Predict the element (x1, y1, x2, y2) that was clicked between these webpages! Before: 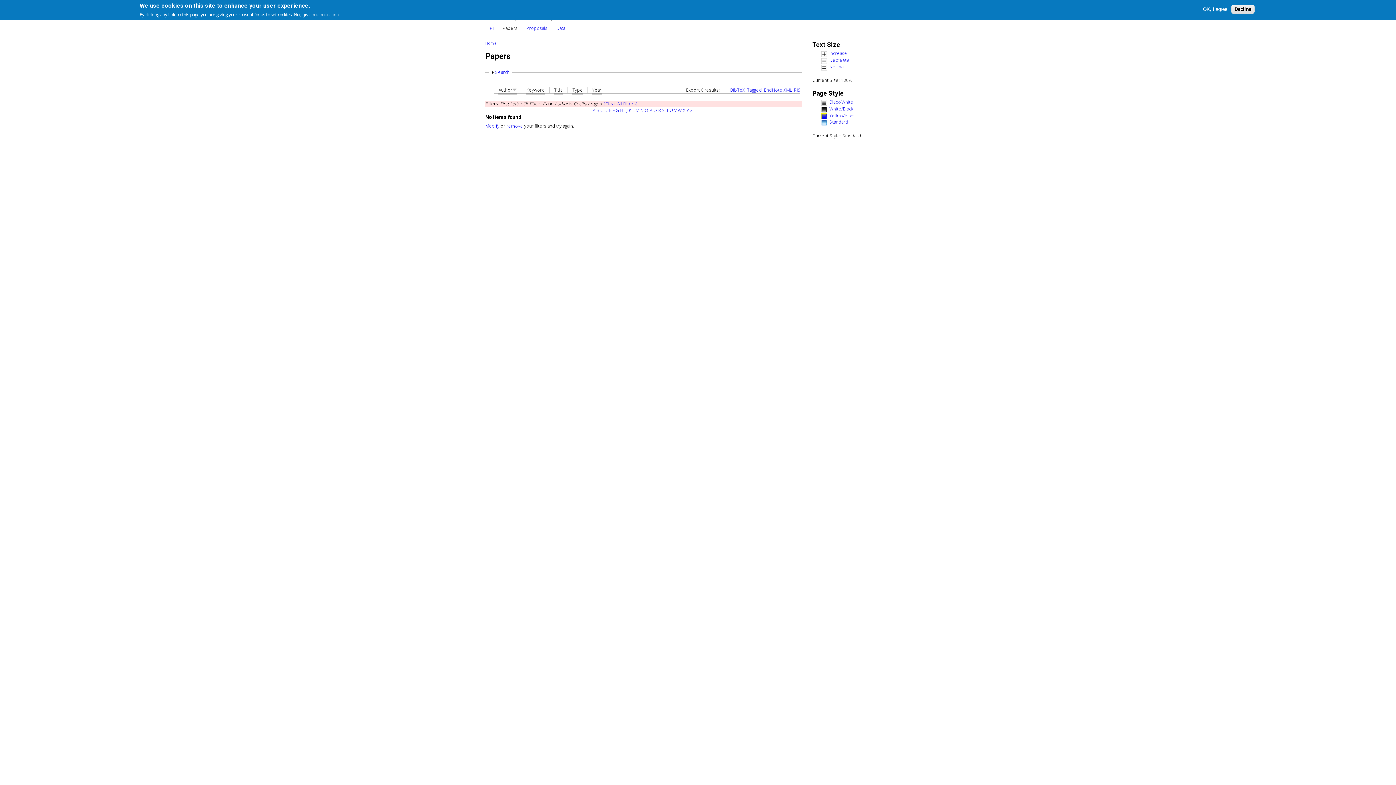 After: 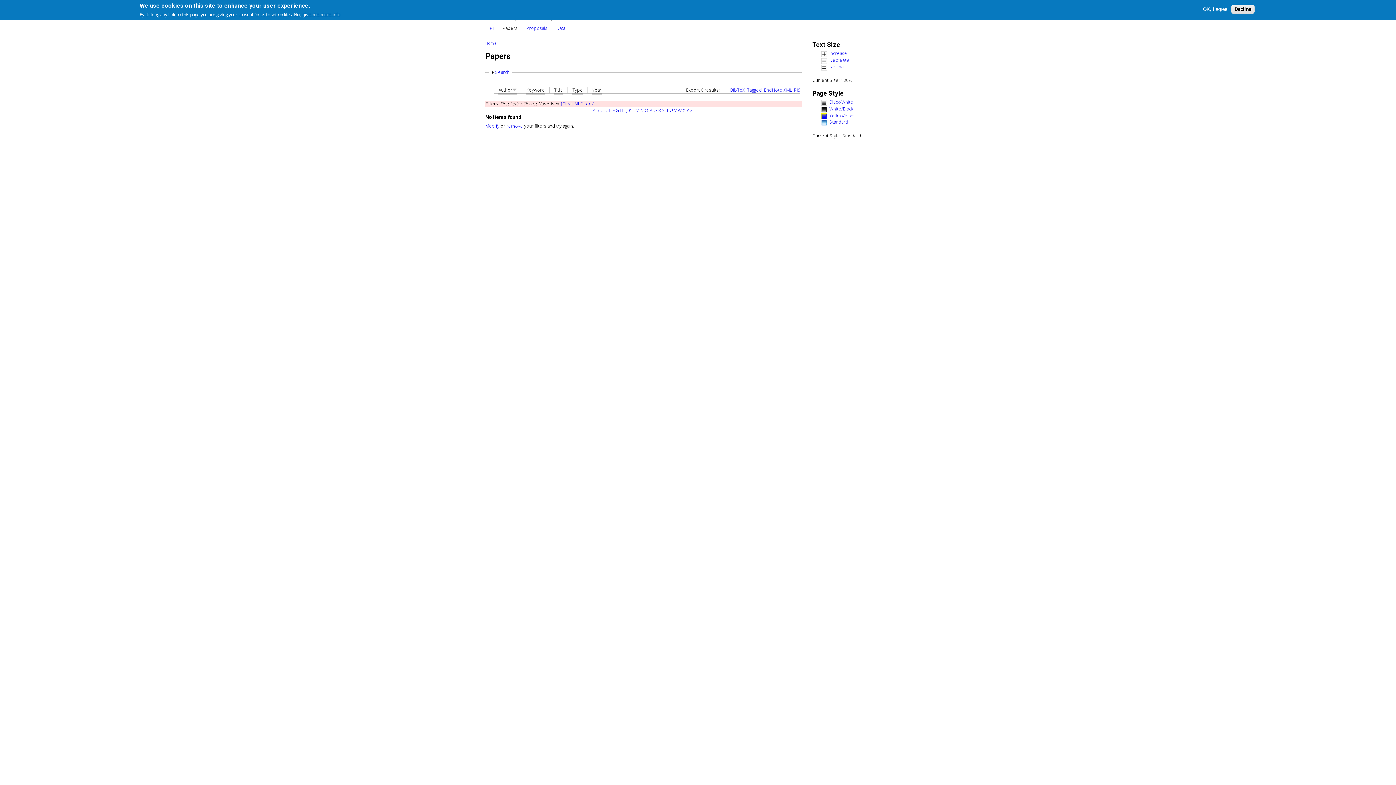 Action: bbox: (640, 107, 643, 113) label: N